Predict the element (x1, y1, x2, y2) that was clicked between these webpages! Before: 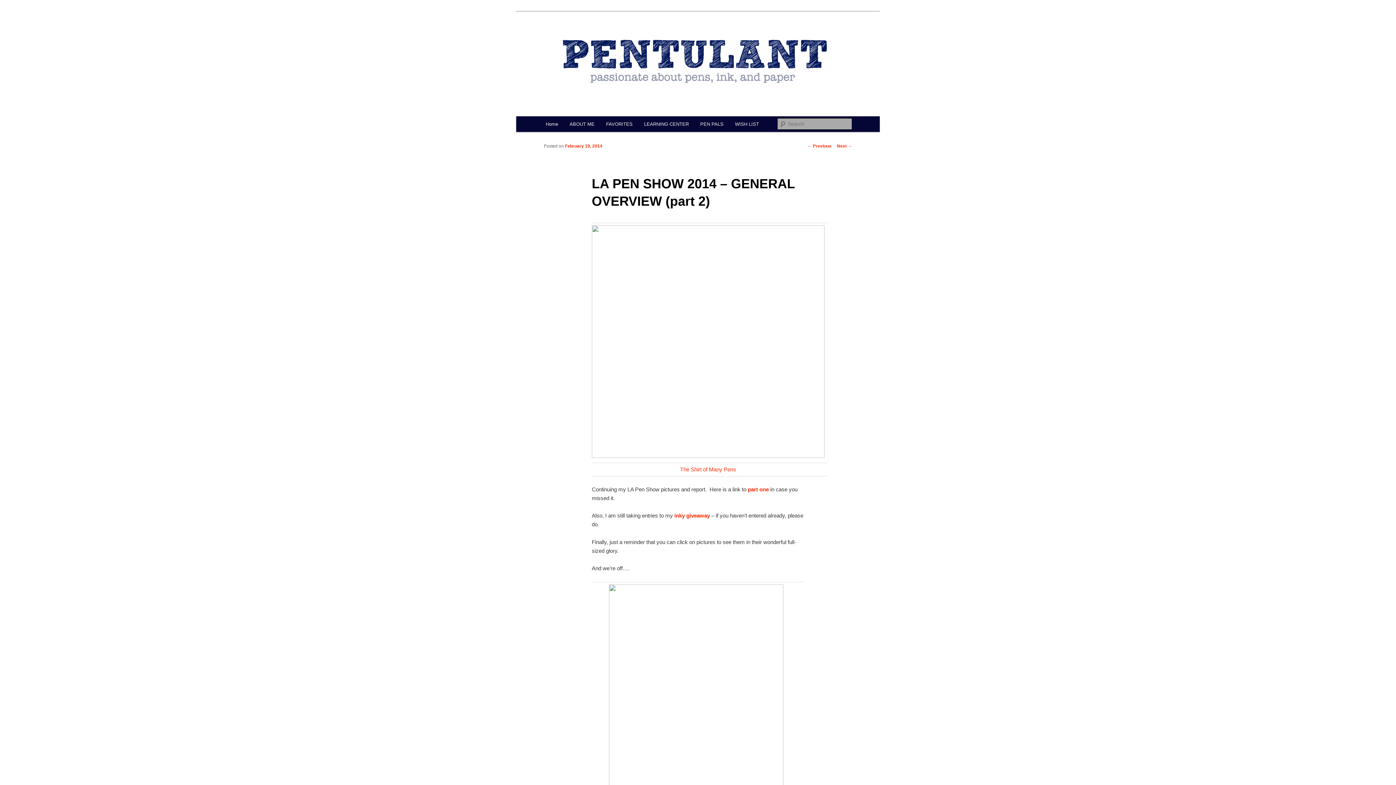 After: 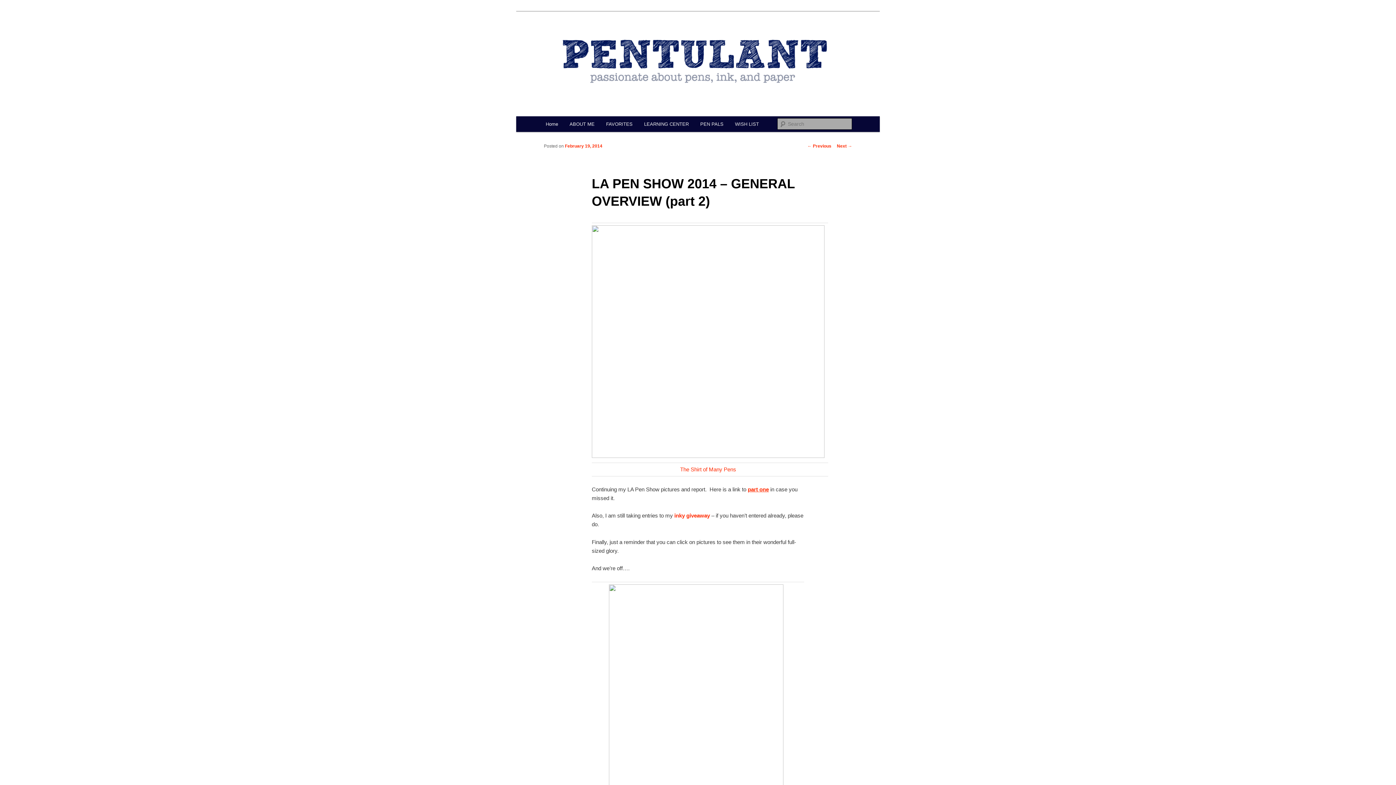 Action: bbox: (747, 486, 769, 492) label: part one